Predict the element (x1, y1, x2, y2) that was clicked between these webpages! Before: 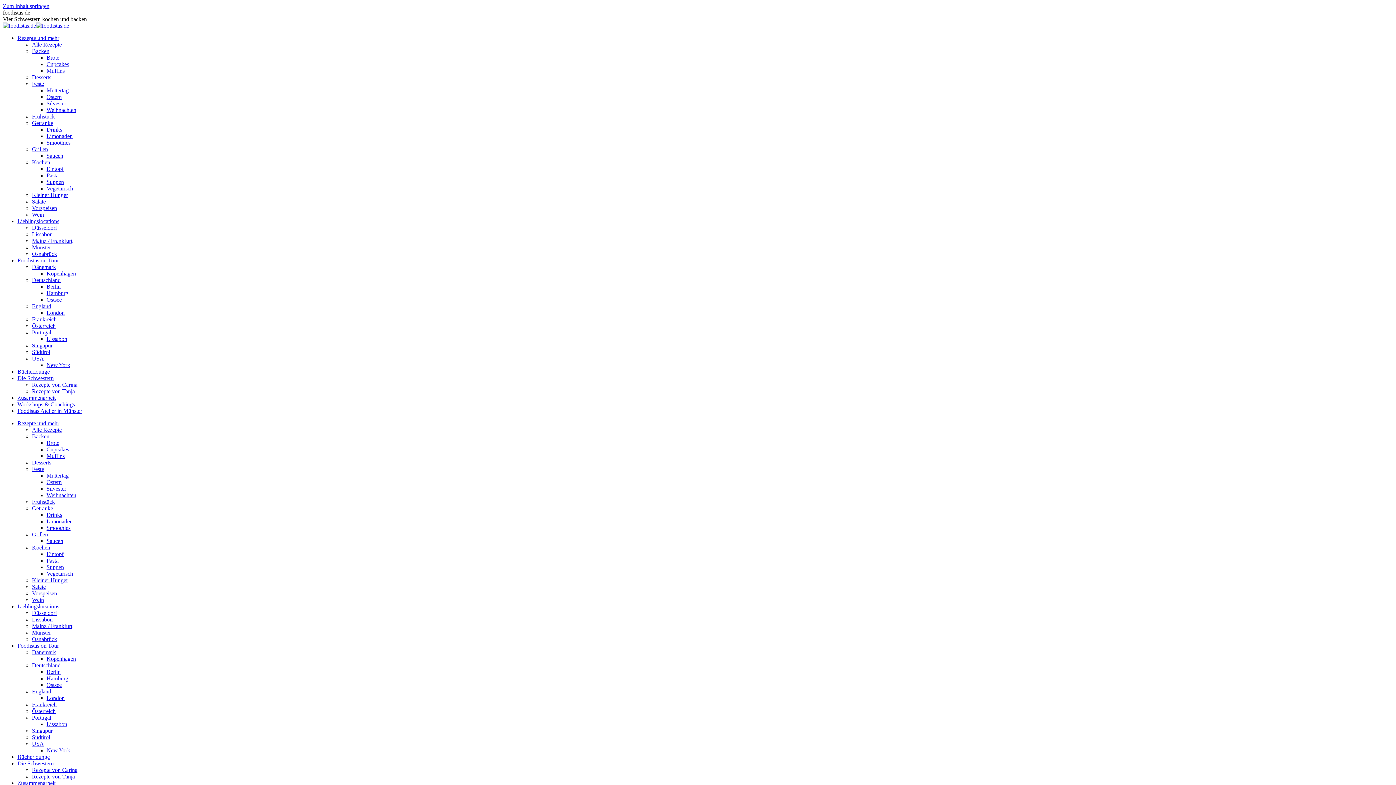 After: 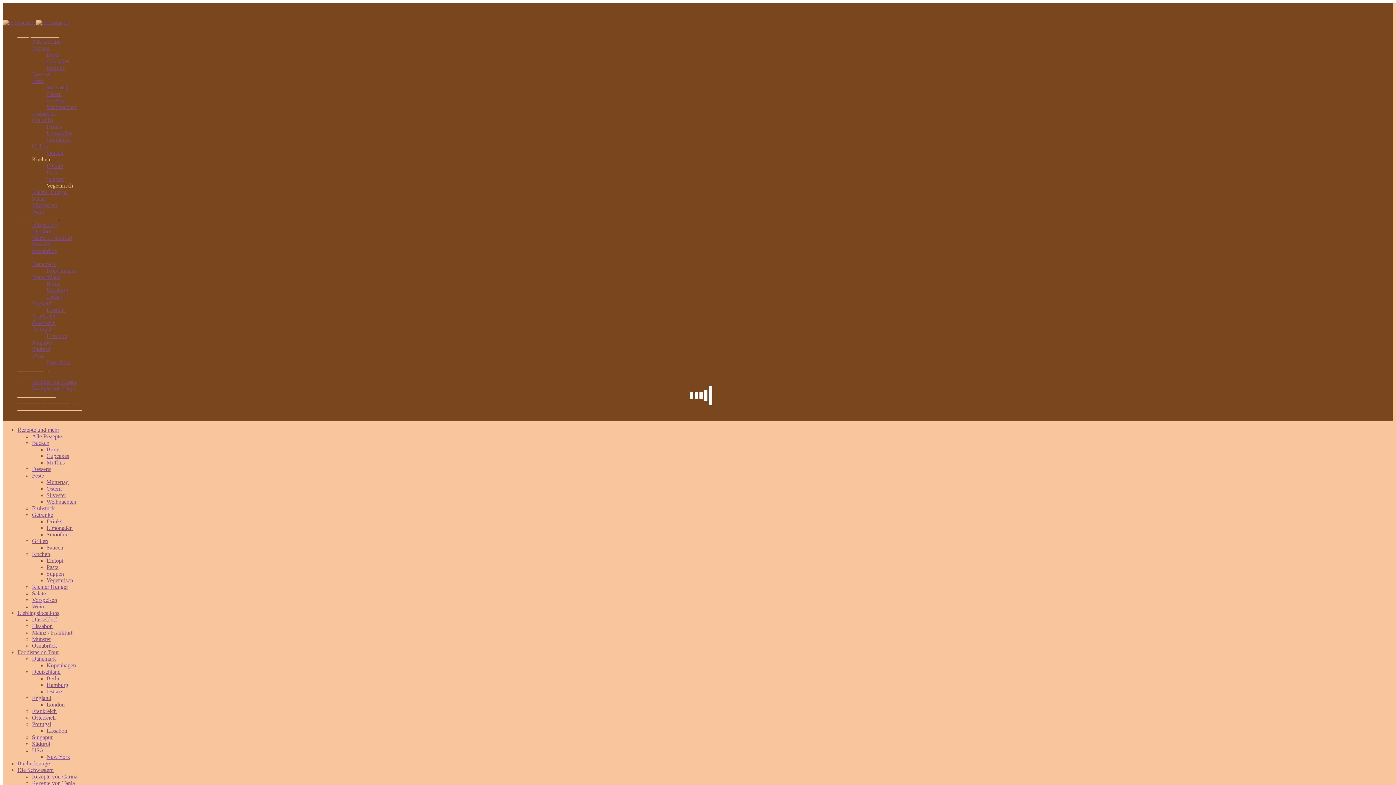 Action: label: Vegetarisch bbox: (46, 185, 73, 191)